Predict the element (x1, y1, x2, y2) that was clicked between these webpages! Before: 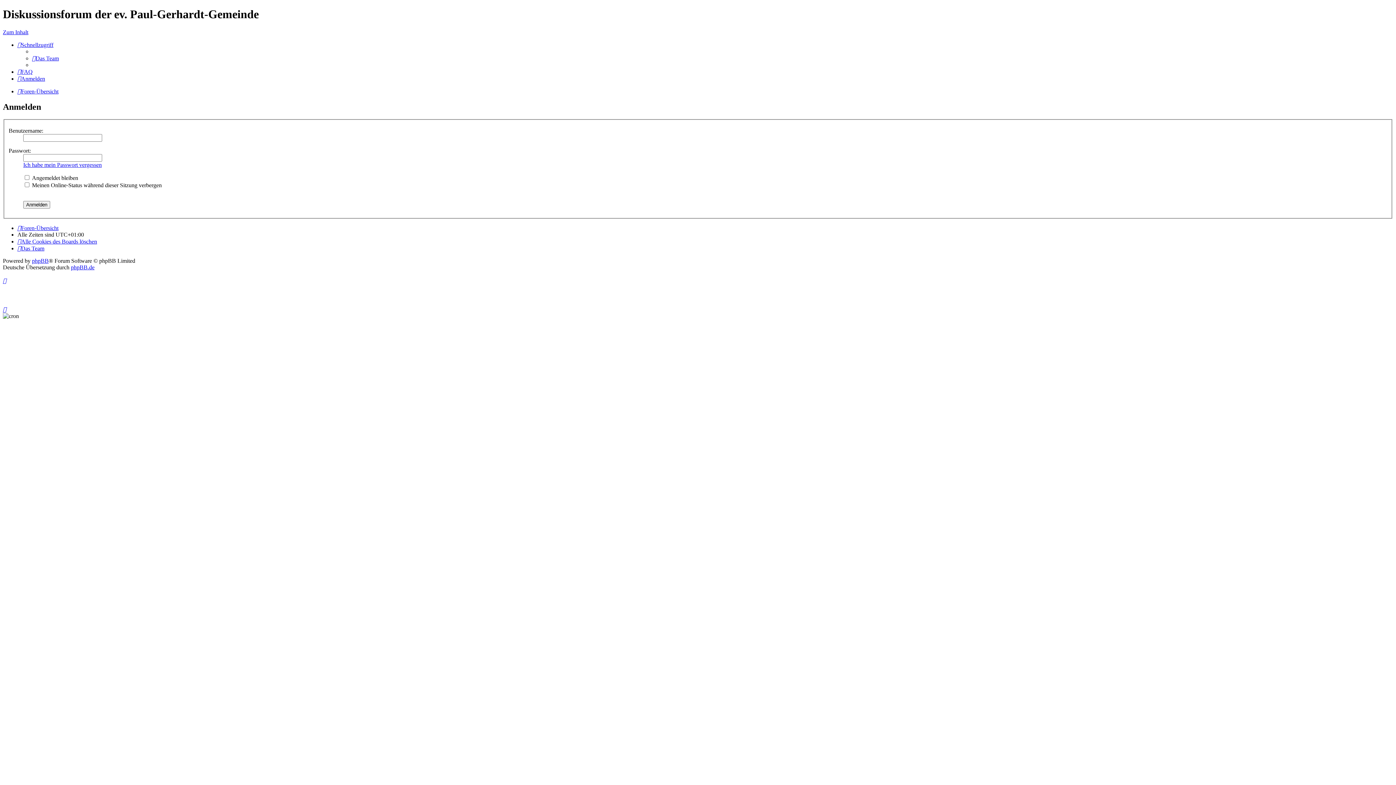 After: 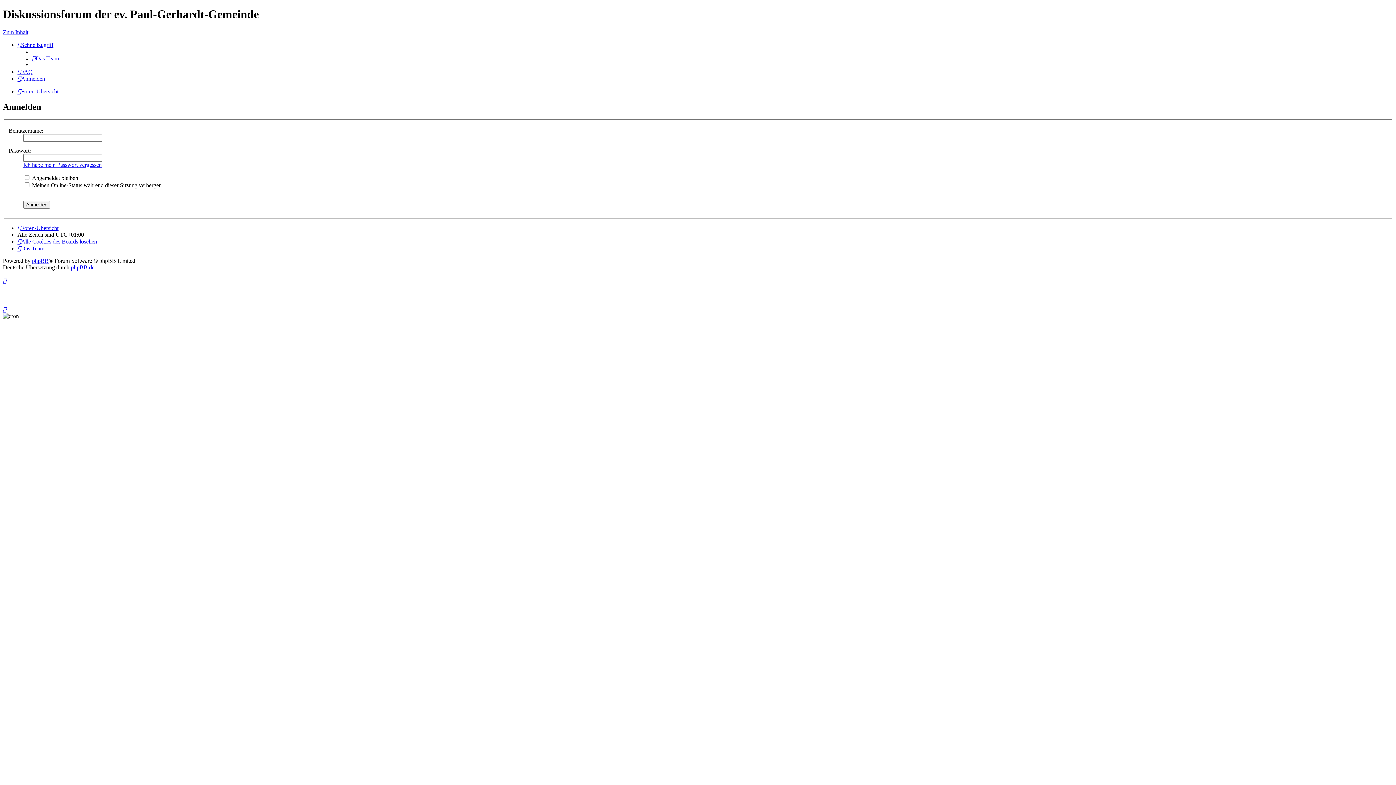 Action: bbox: (2, 306, 6, 312)